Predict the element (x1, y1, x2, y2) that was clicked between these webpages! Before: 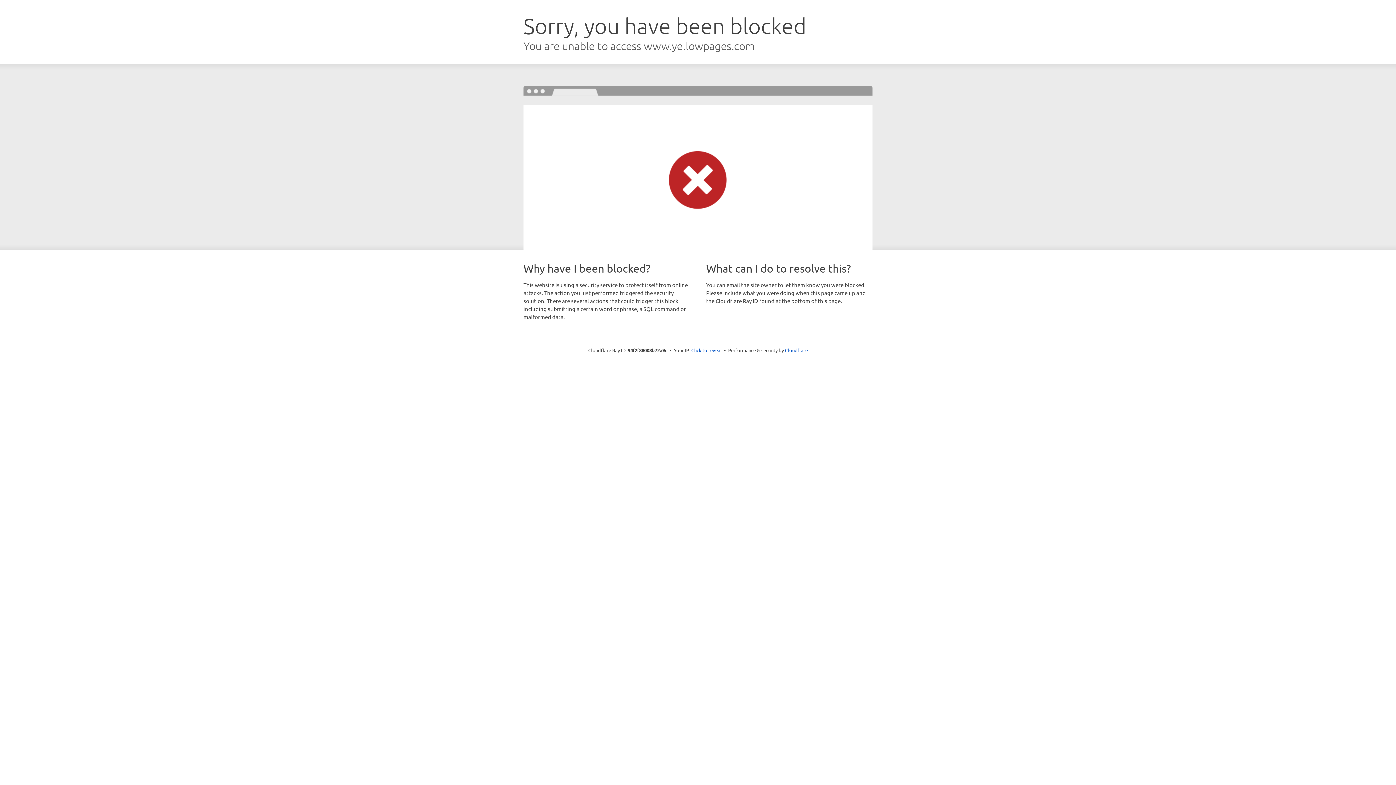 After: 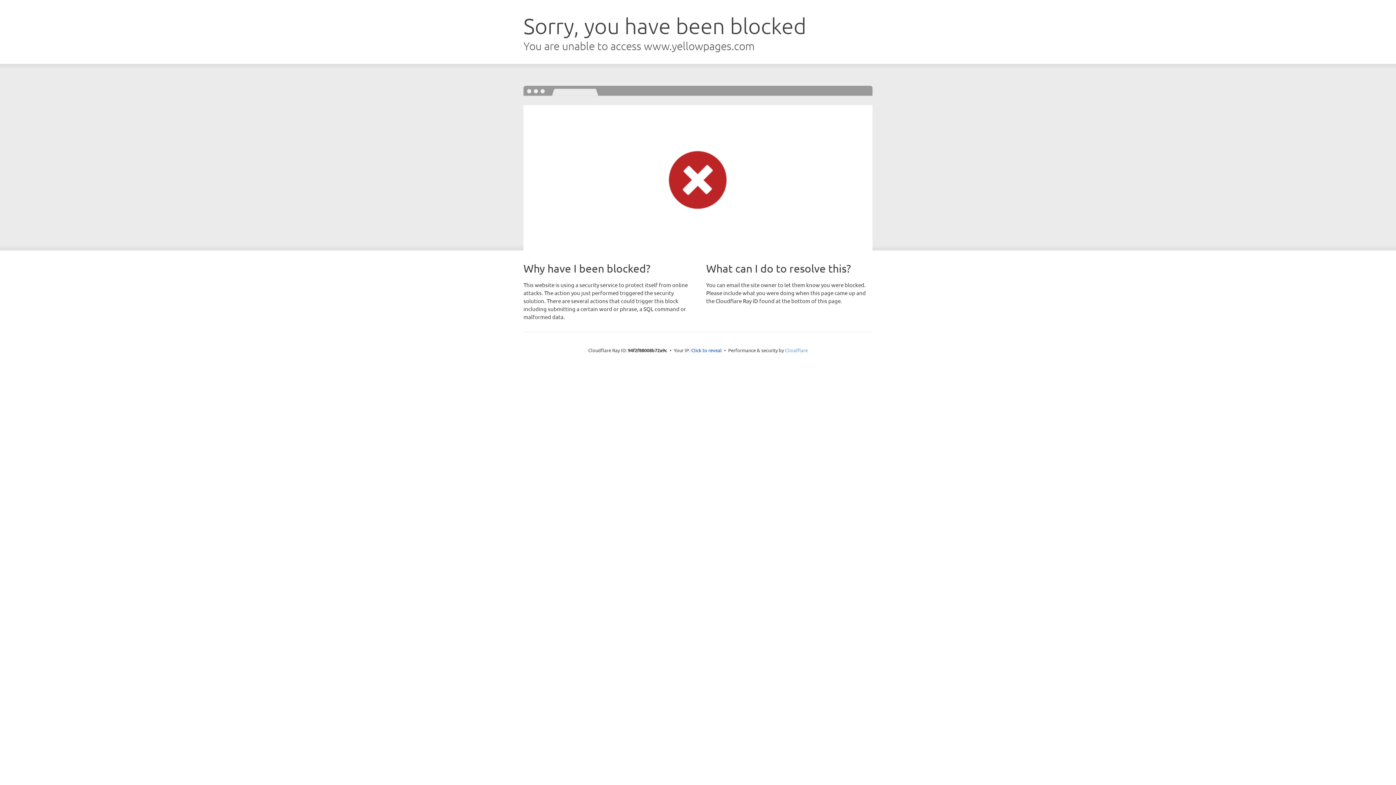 Action: bbox: (785, 347, 808, 353) label: Cloudflare